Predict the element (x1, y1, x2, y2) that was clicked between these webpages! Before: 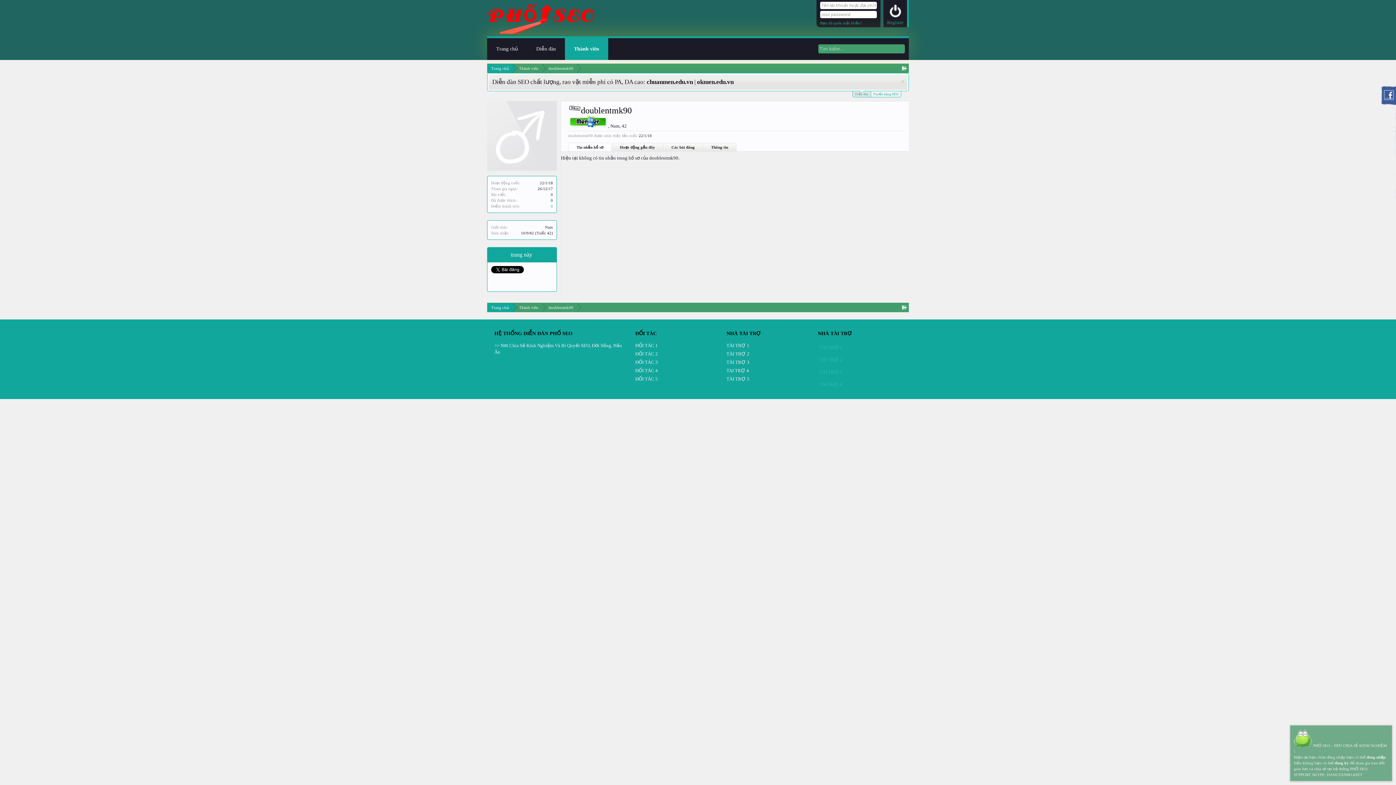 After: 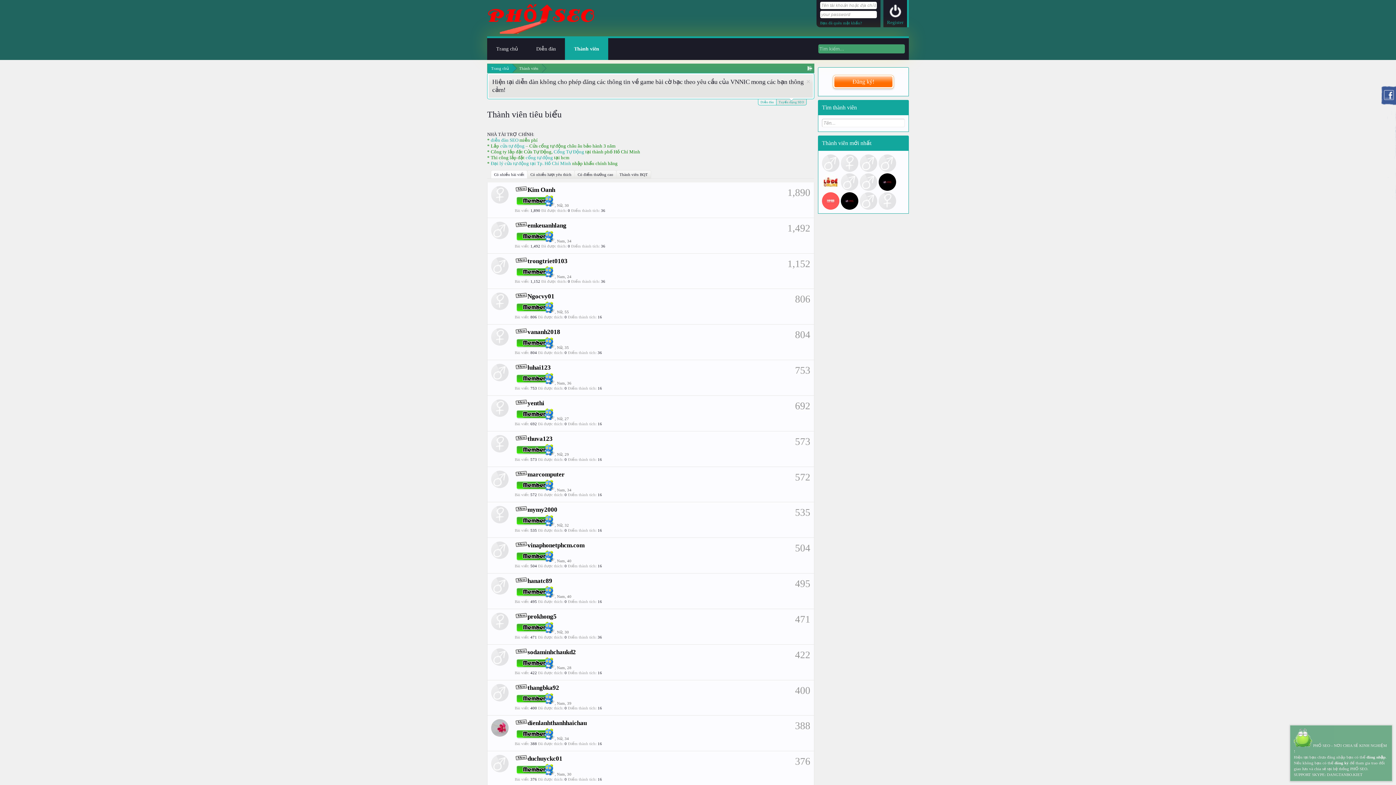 Action: bbox: (565, 38, 608, 60) label: Thành viên